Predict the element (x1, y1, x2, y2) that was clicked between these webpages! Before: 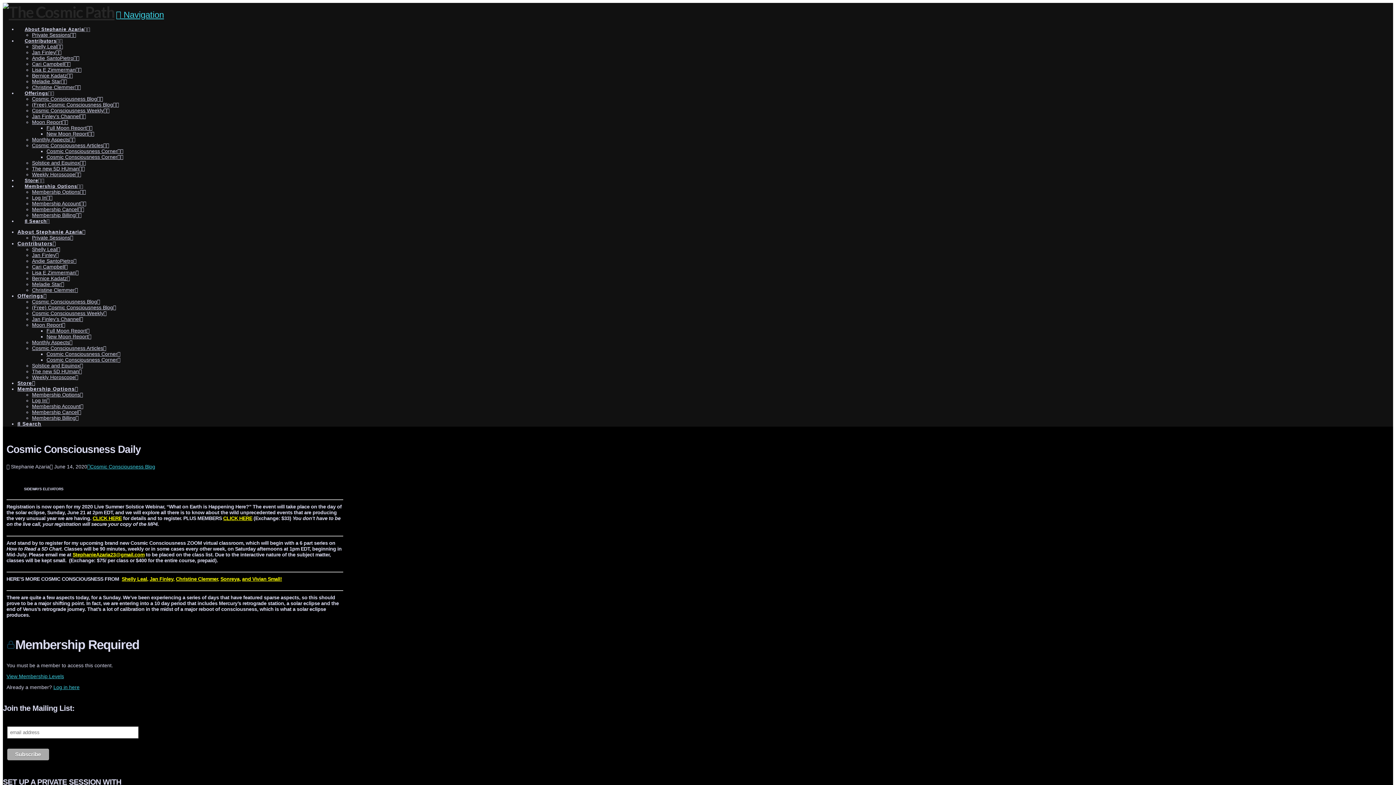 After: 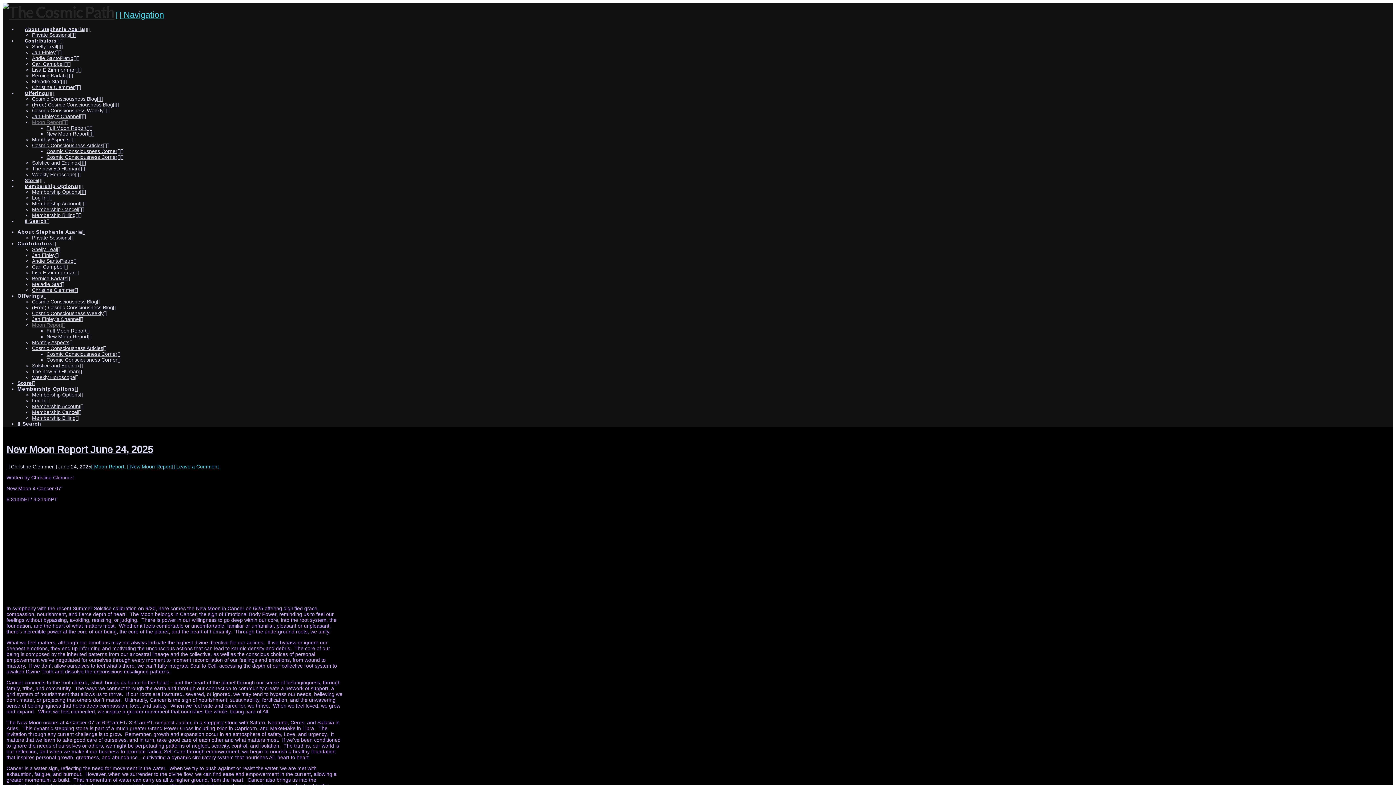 Action: bbox: (242, 576, 282, 582) label: and Vivian Small!